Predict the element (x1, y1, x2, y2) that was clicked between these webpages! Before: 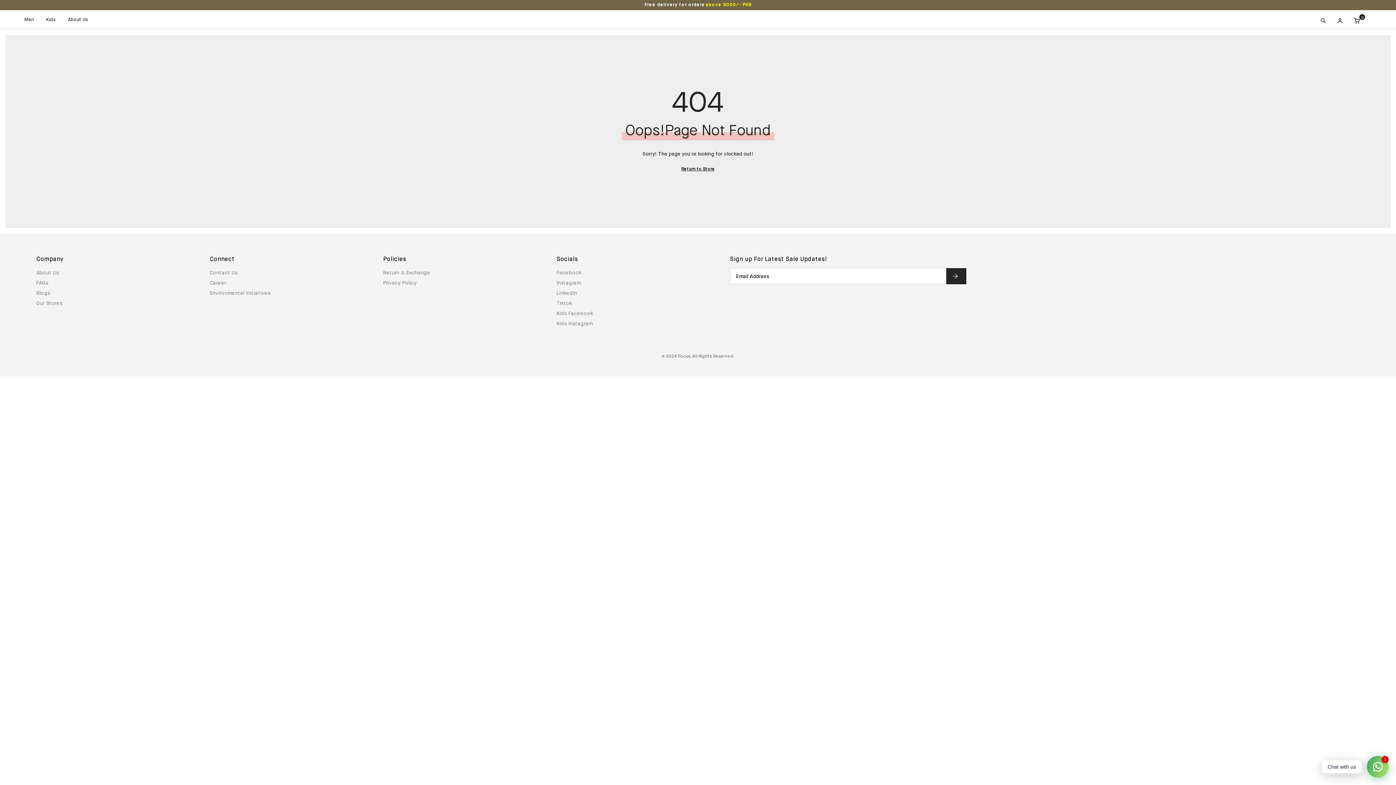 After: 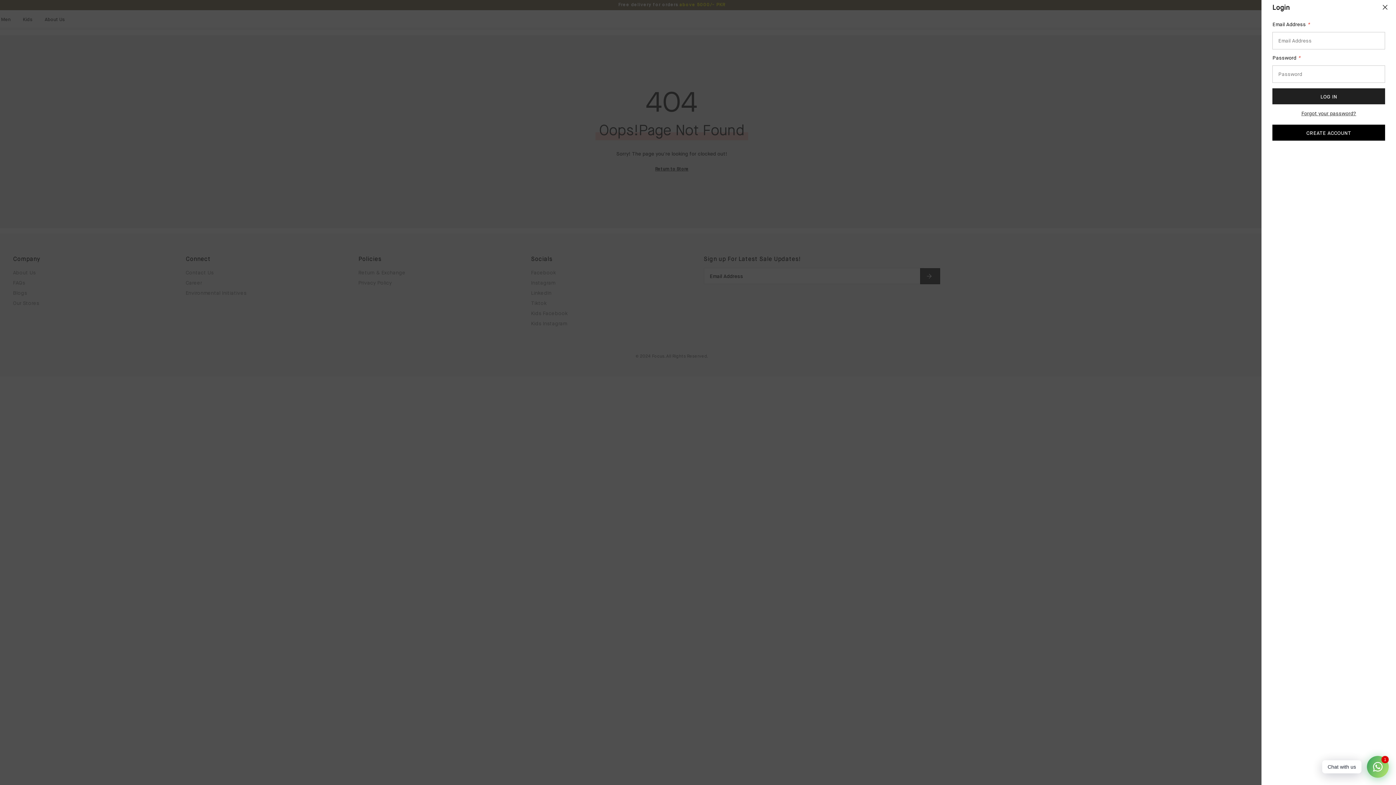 Action: label: Log in bbox: (1333, 14, 1346, 27)